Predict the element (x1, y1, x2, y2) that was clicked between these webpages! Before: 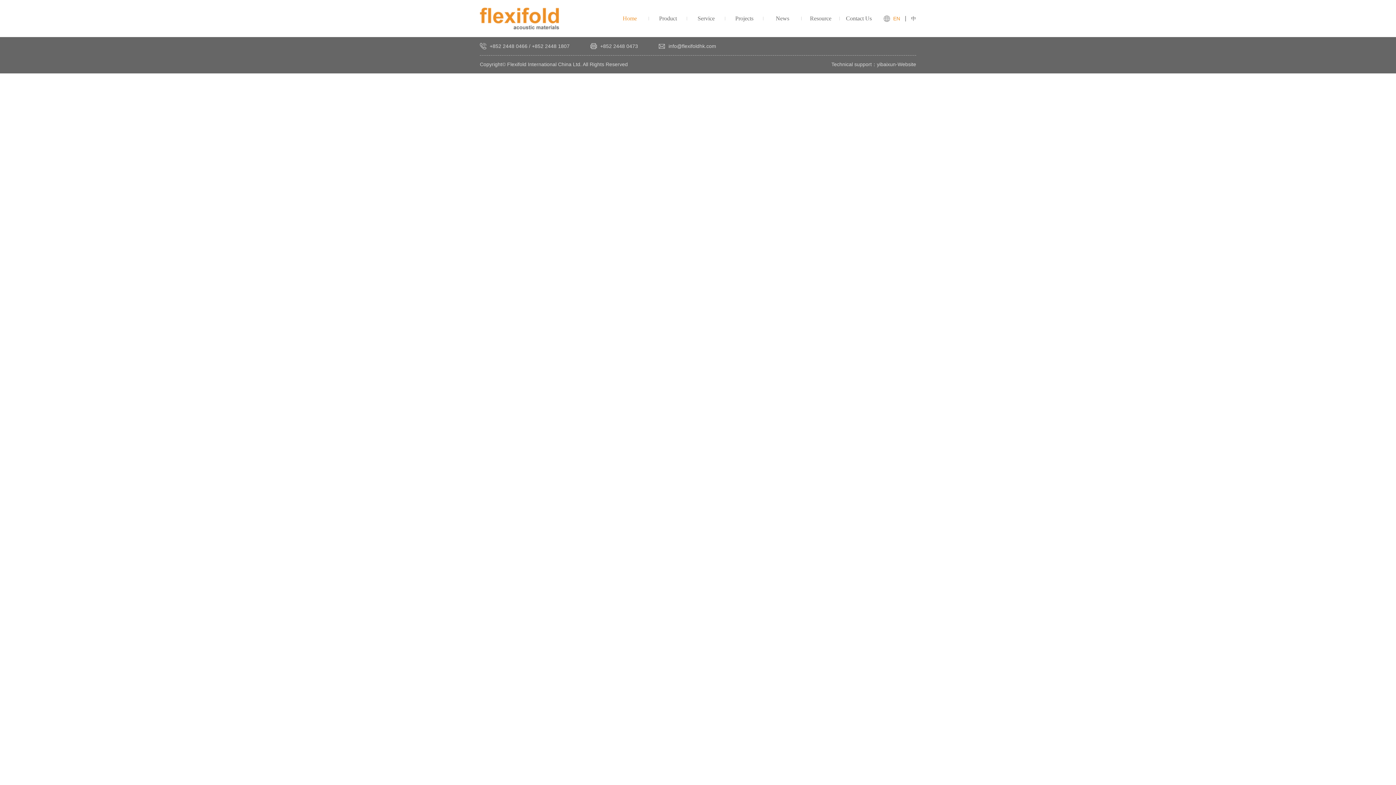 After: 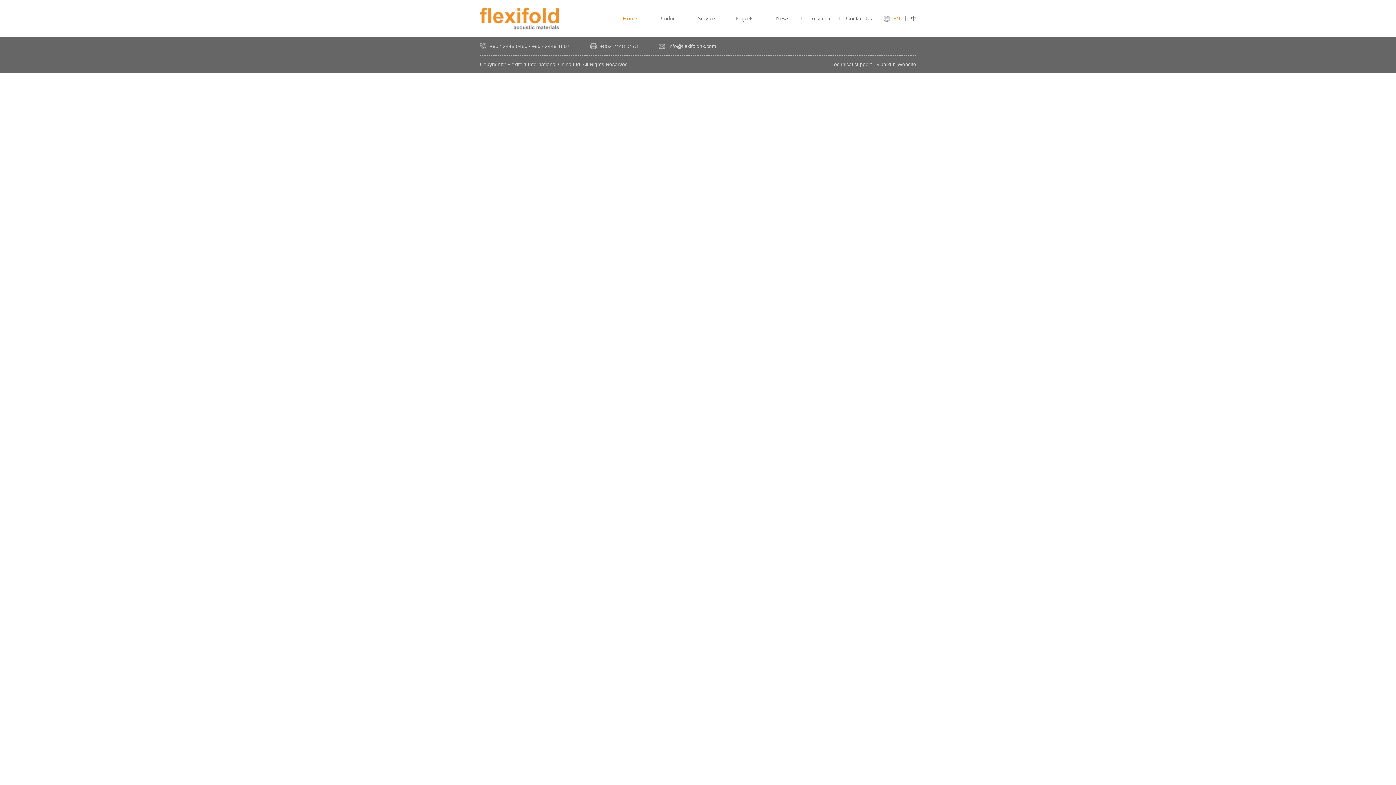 Action: label: EN bbox: (893, 0, 900, 37)